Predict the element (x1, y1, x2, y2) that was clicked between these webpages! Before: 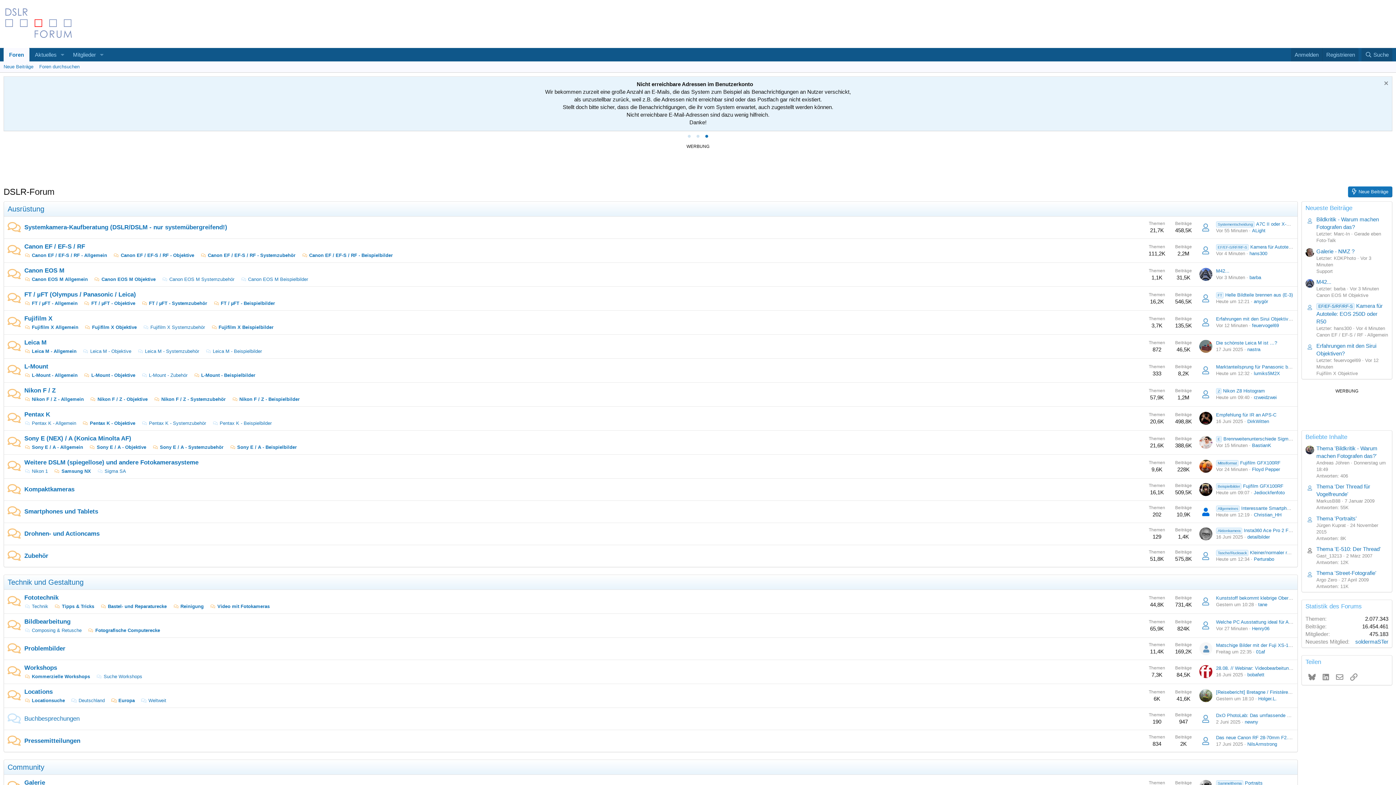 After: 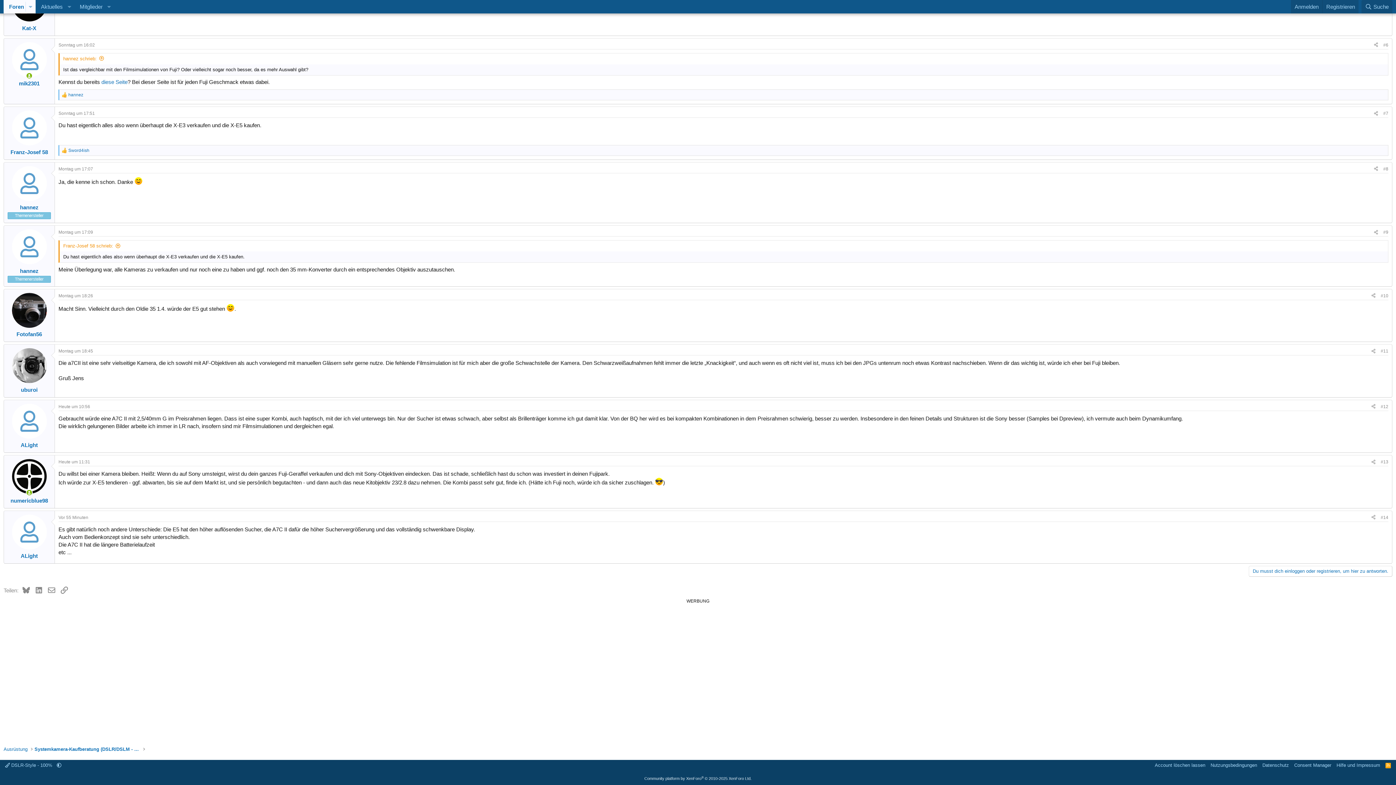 Action: bbox: (1216, 221, 1295, 226) label: Systementscheidung A7C II oder X-E5?